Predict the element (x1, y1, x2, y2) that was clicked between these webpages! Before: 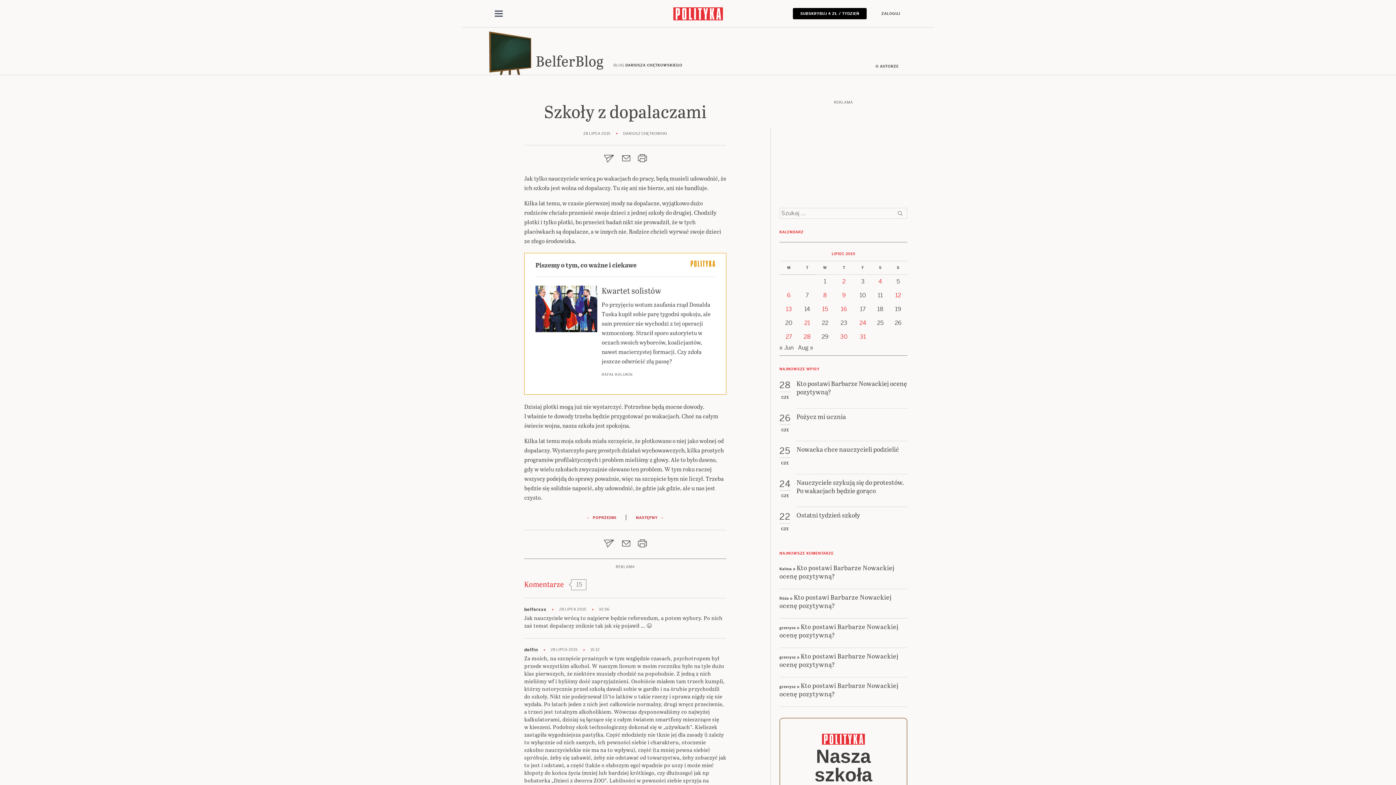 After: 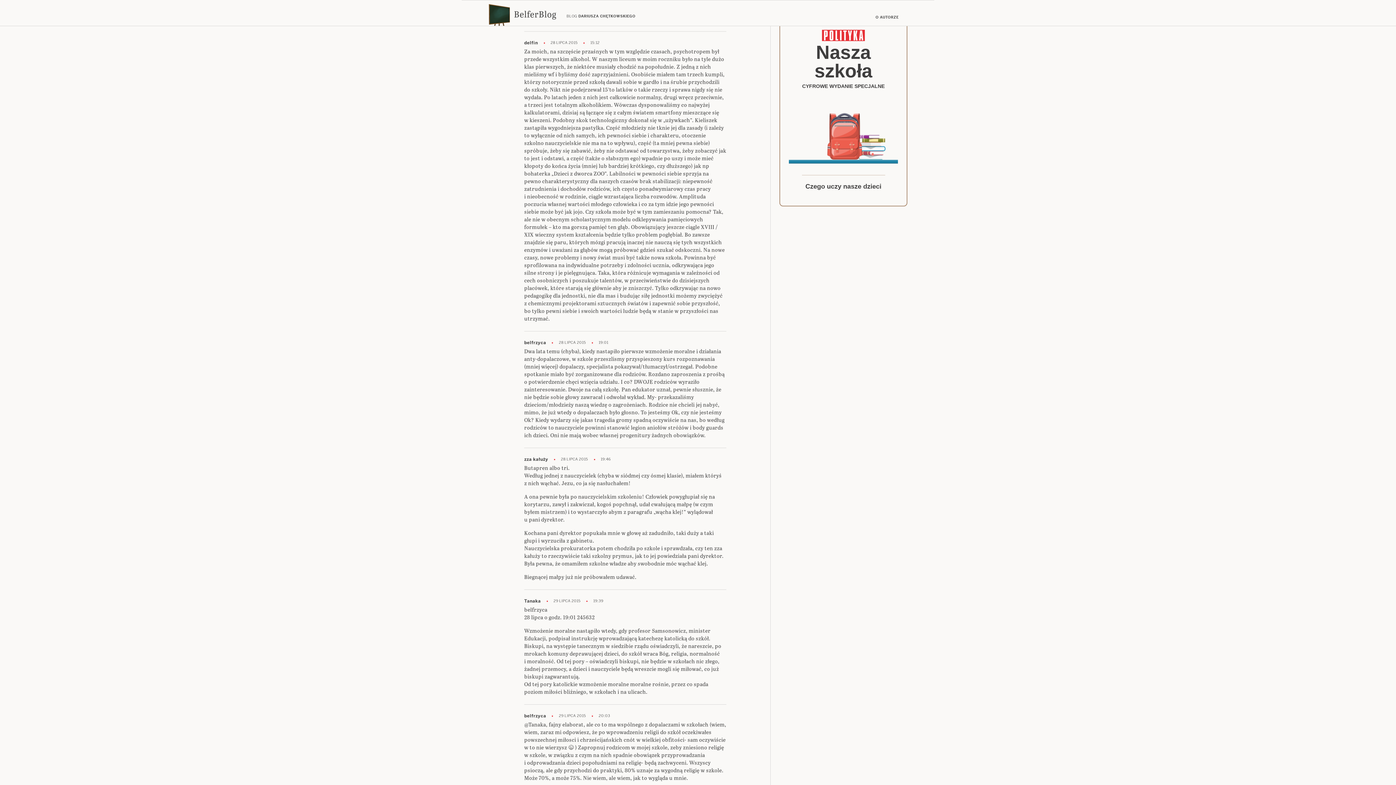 Action: bbox: (546, 607, 609, 612) label: 28 LIPCA 2015
10:56